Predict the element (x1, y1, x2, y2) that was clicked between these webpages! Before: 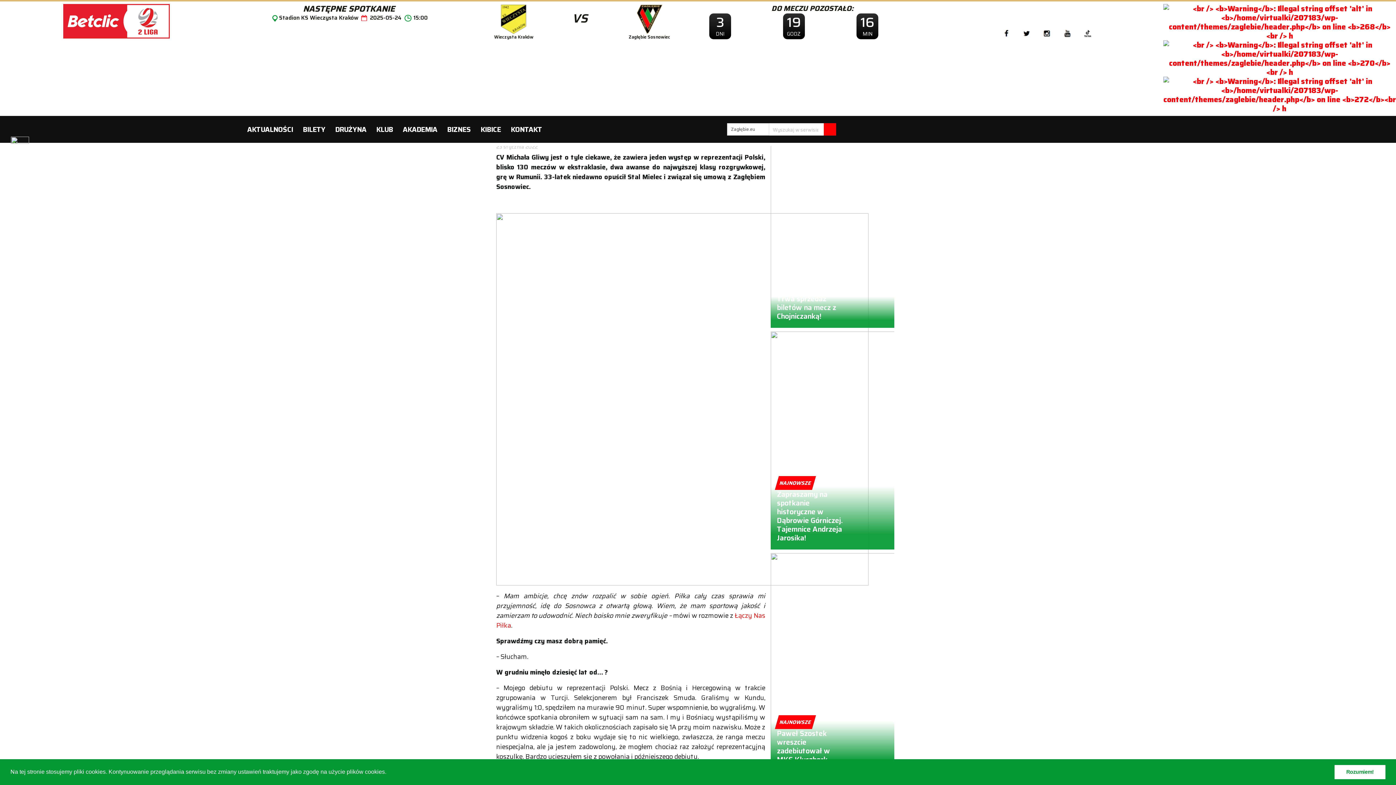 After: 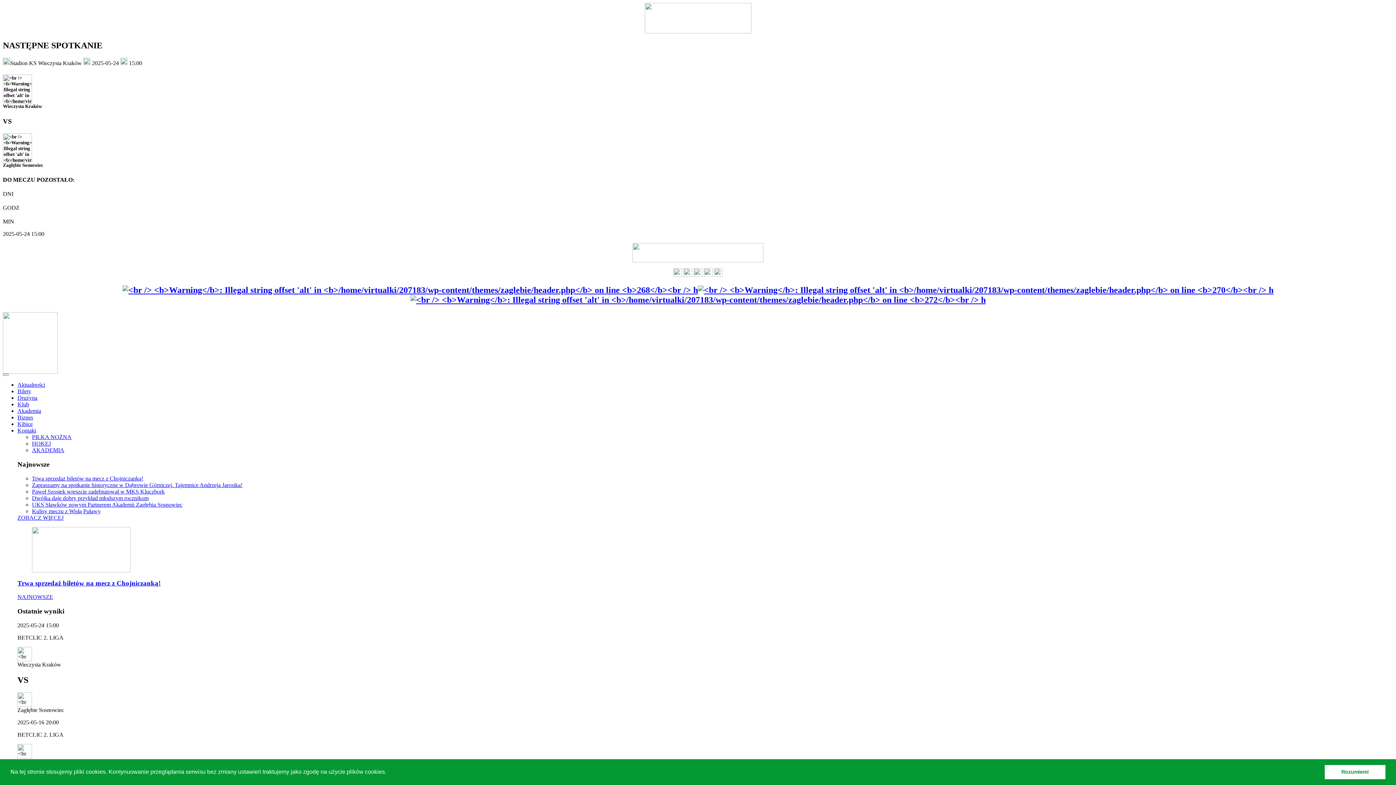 Action: bbox: (775, 715, 816, 729) label: NAJNOWSZE